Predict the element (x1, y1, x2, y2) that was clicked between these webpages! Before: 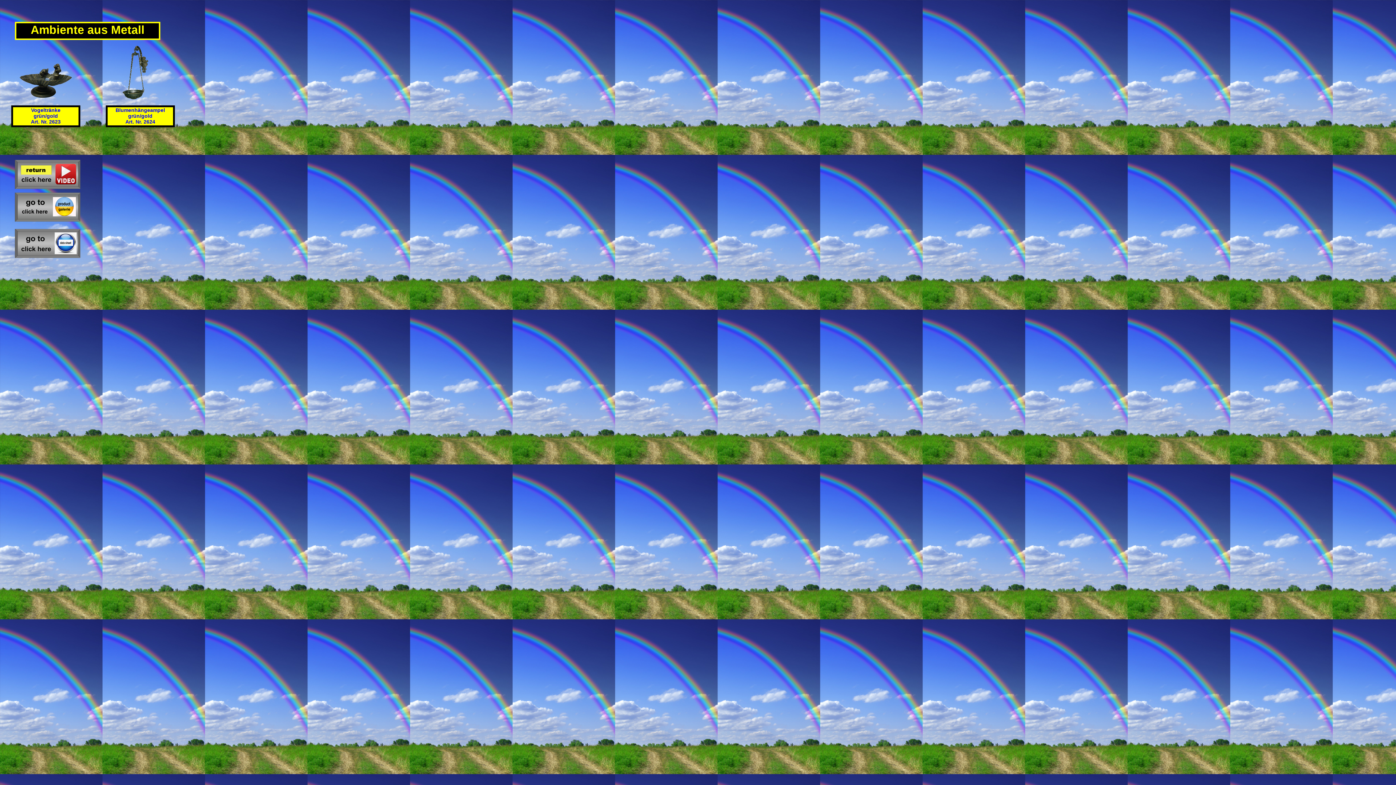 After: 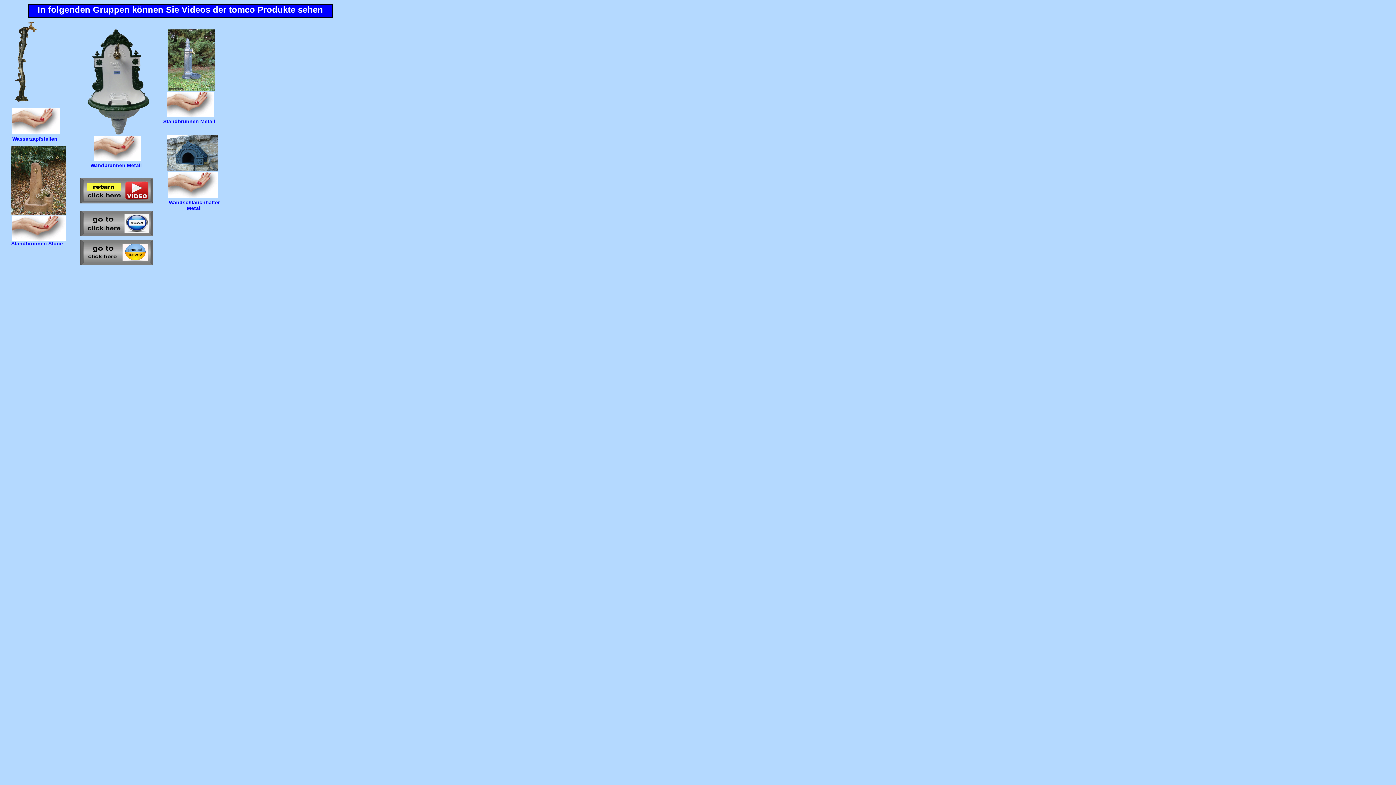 Action: bbox: (14, 184, 80, 190)